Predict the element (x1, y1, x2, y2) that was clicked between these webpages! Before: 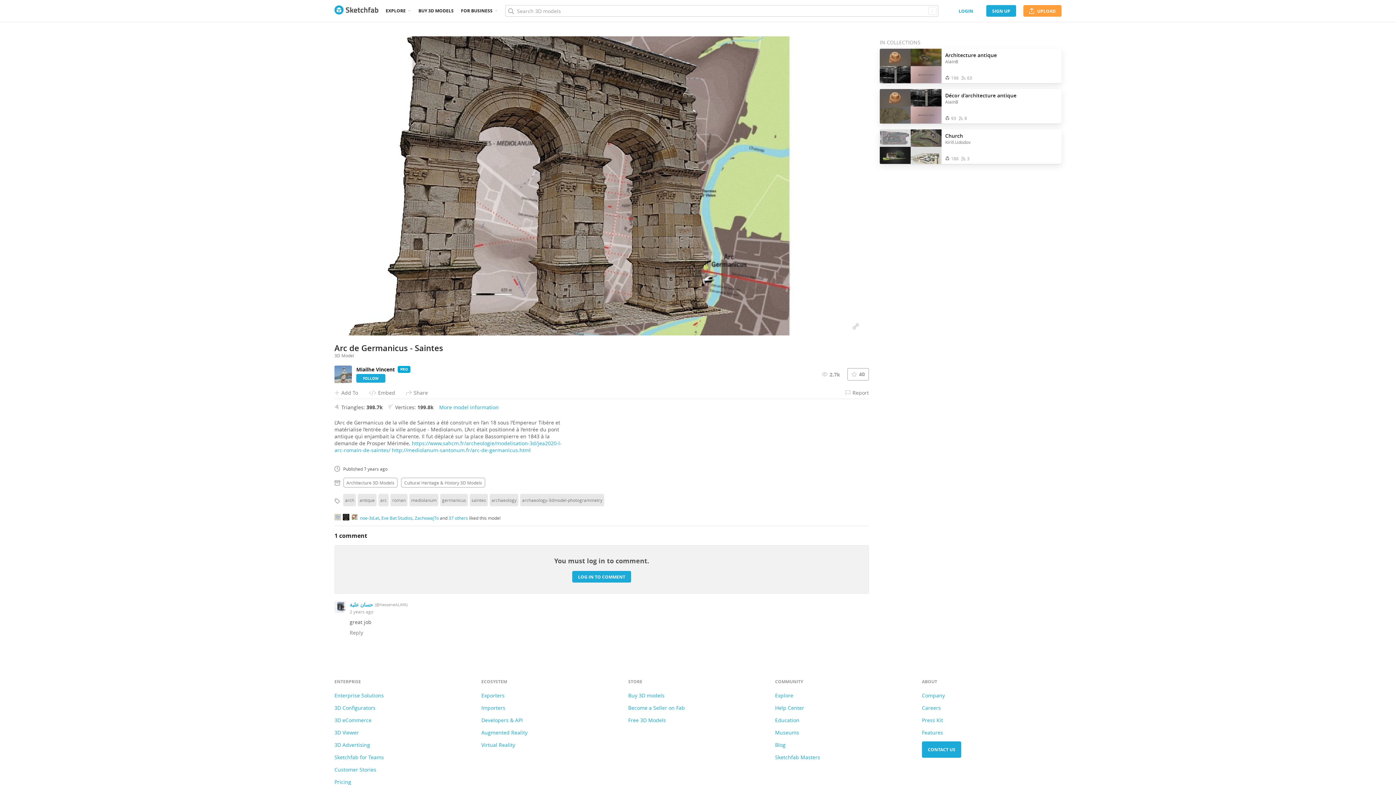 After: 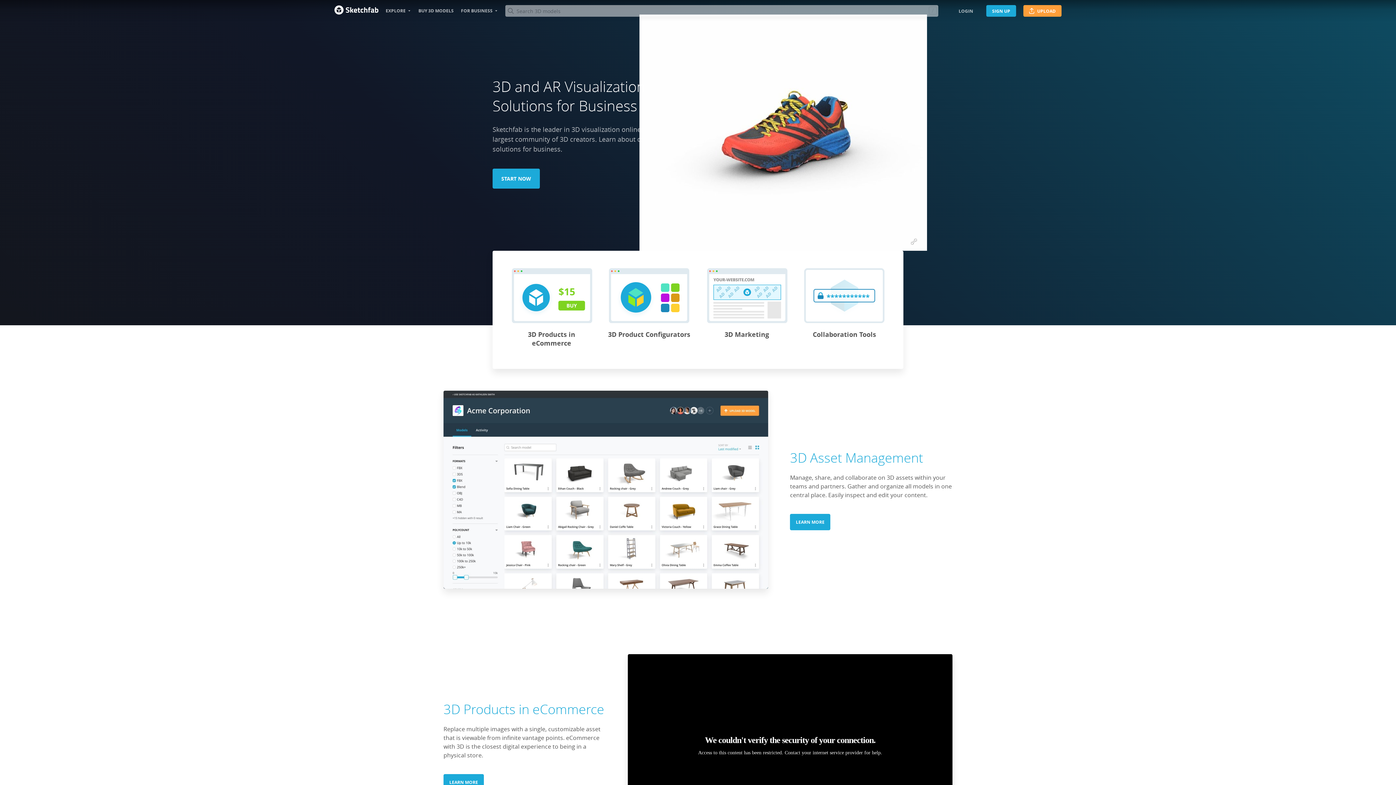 Action: bbox: (461, 0, 498, 21) label: FOR BUSINESS